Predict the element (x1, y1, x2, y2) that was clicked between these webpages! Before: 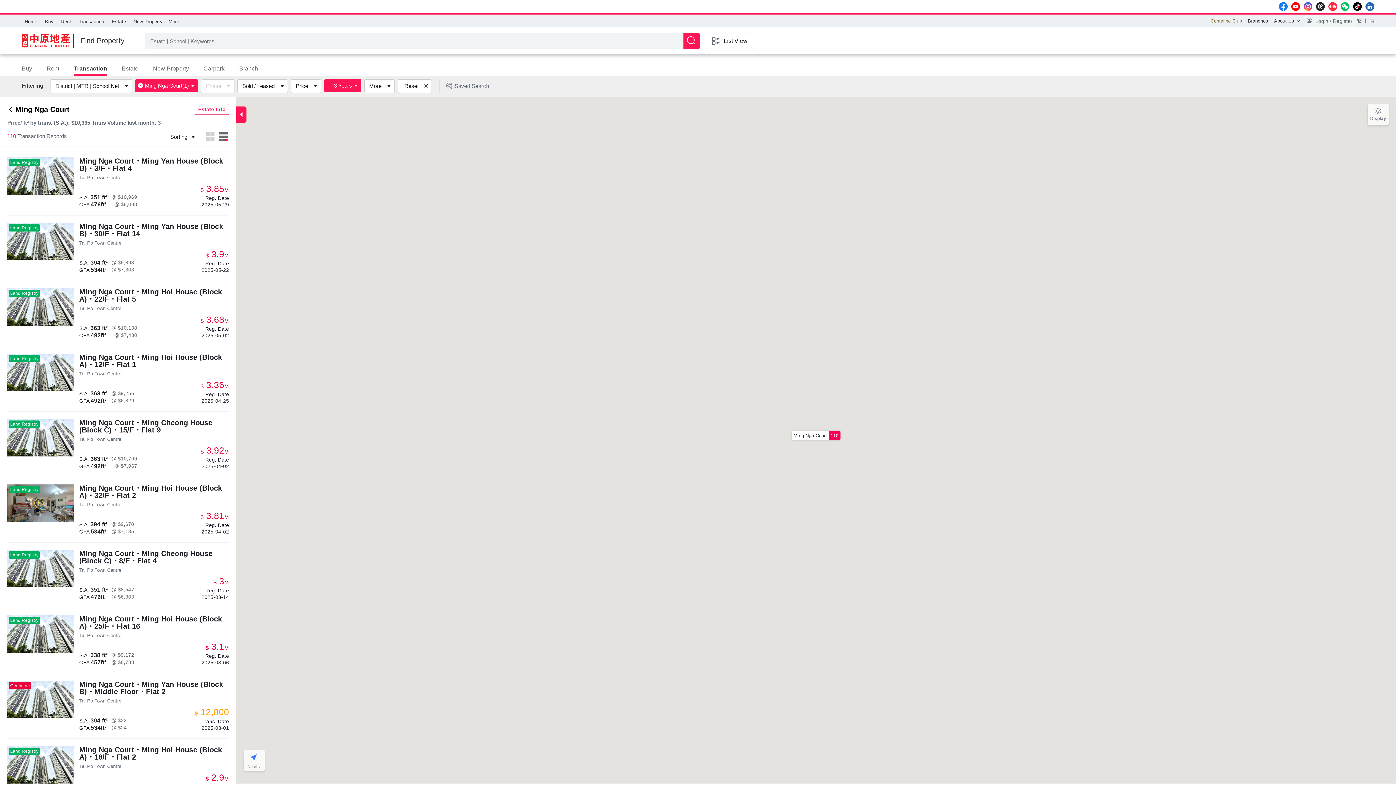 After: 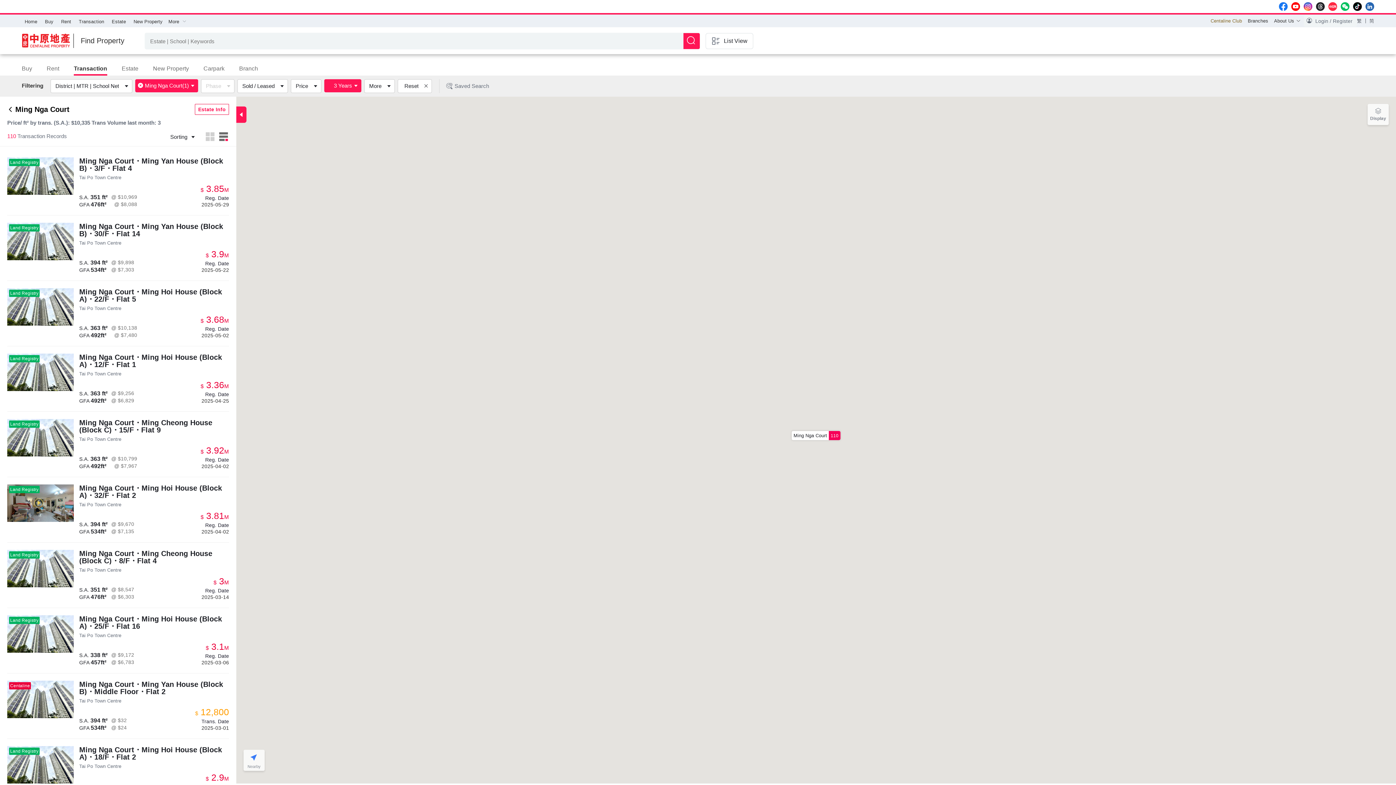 Action: bbox: (7, 215, 229, 281) label: Land Registry
Ming Nga Court・Ming Yan House (Block B)・30/F・Flat 14
Tai Po Town Centre
S.A. 394 ft²
@ $9,898
GFA 534ft²
@ $7,303
Reg. Date
2025-05-22
$ 3.9M